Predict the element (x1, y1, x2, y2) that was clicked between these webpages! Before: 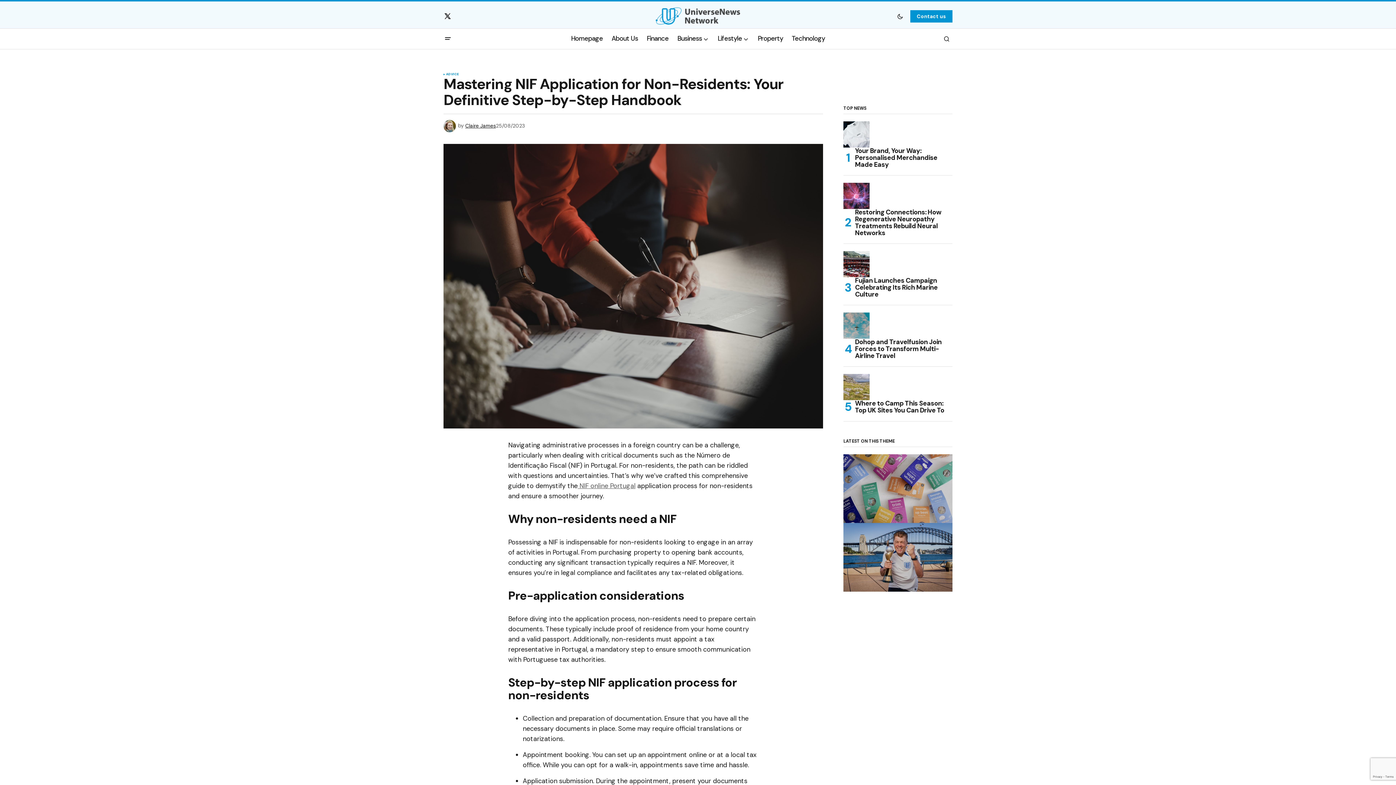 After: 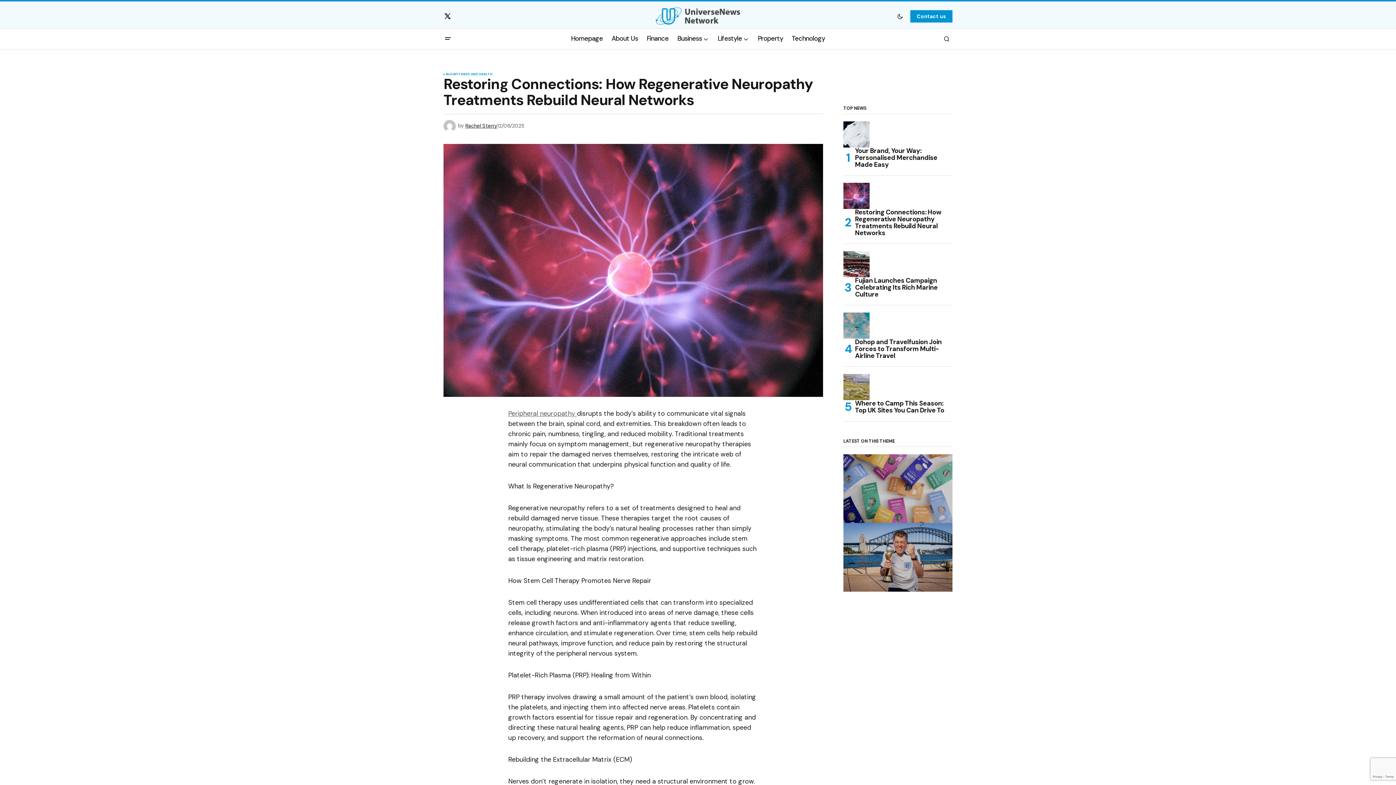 Action: label: Restoring Connections: How Regenerative Neuropathy Treatments Rebuild Neural Networks bbox: (843, 182, 869, 209)